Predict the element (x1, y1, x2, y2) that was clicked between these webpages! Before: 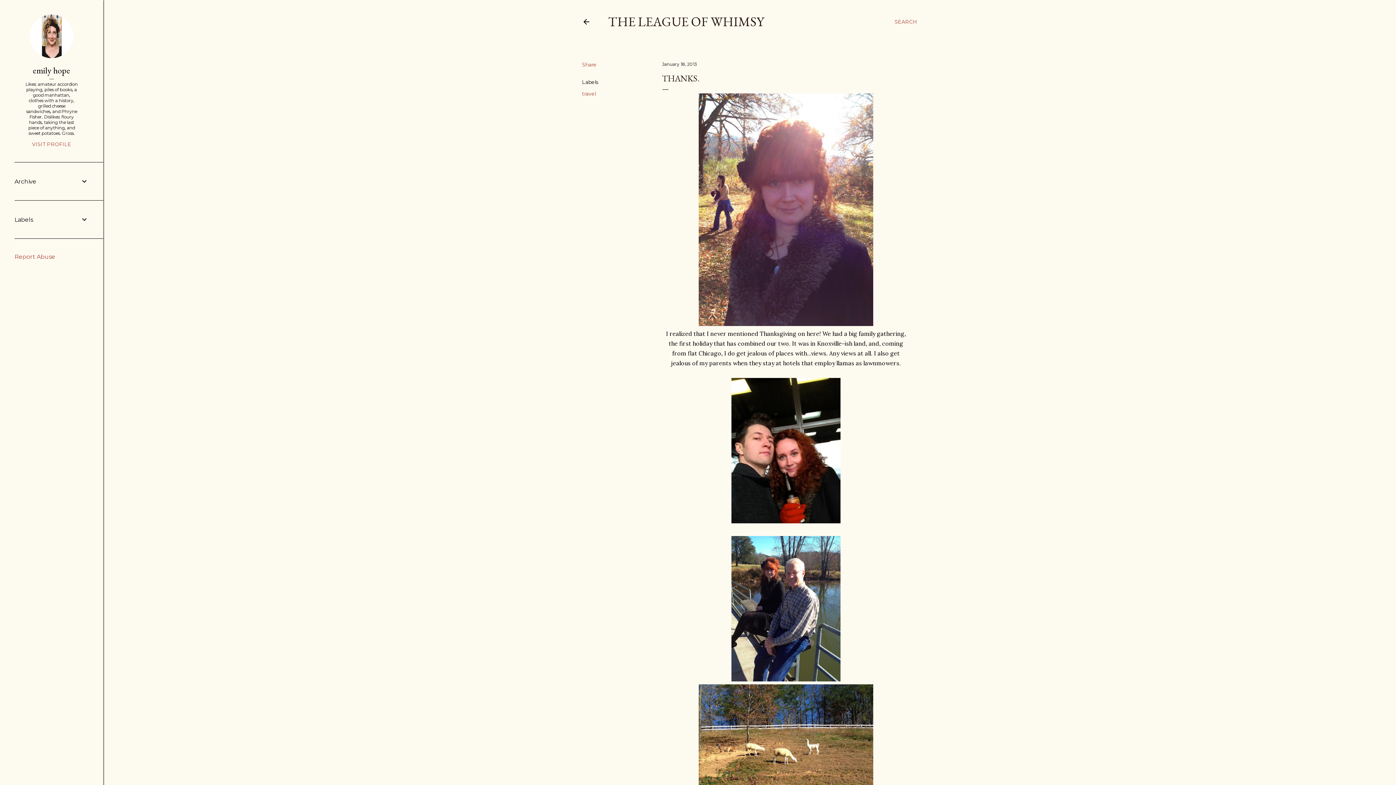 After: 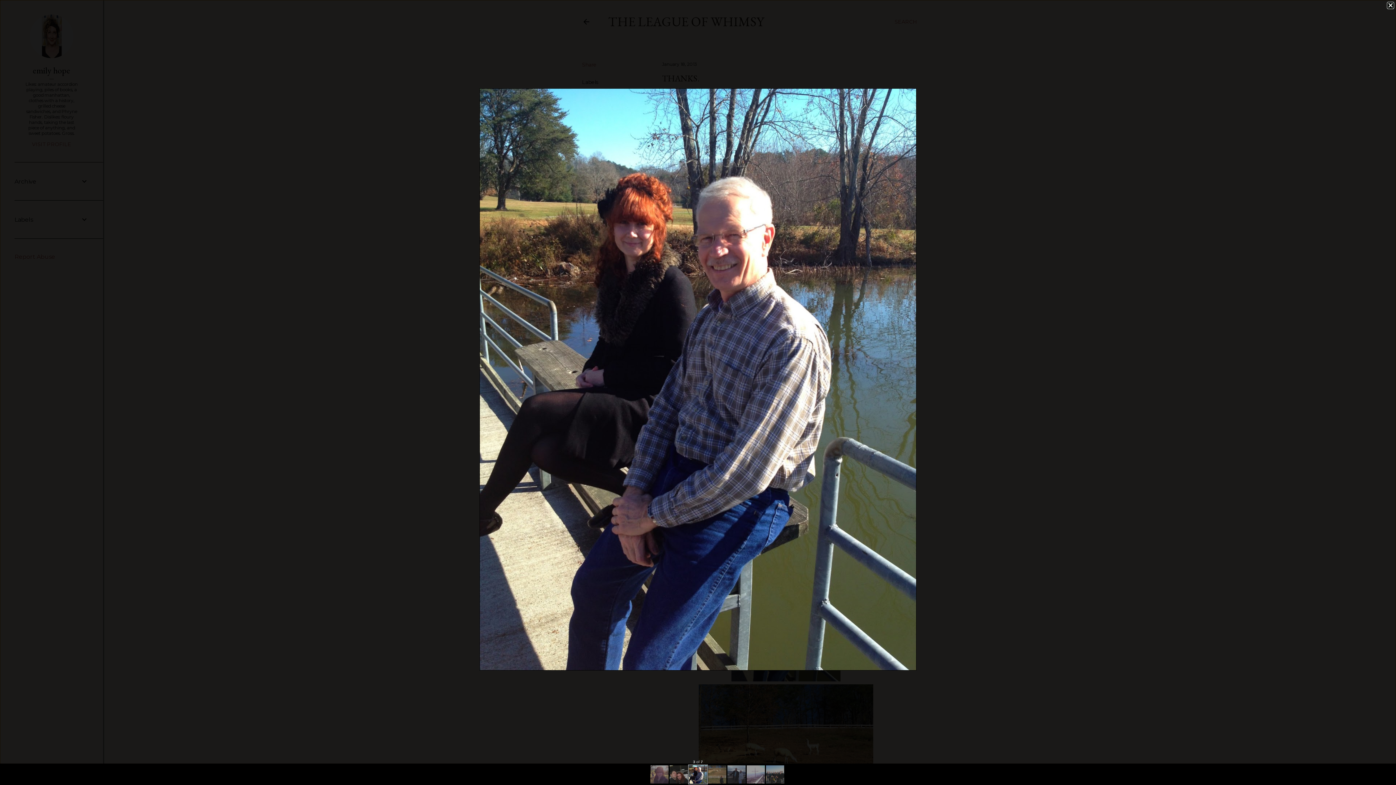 Action: bbox: (731, 536, 840, 684)